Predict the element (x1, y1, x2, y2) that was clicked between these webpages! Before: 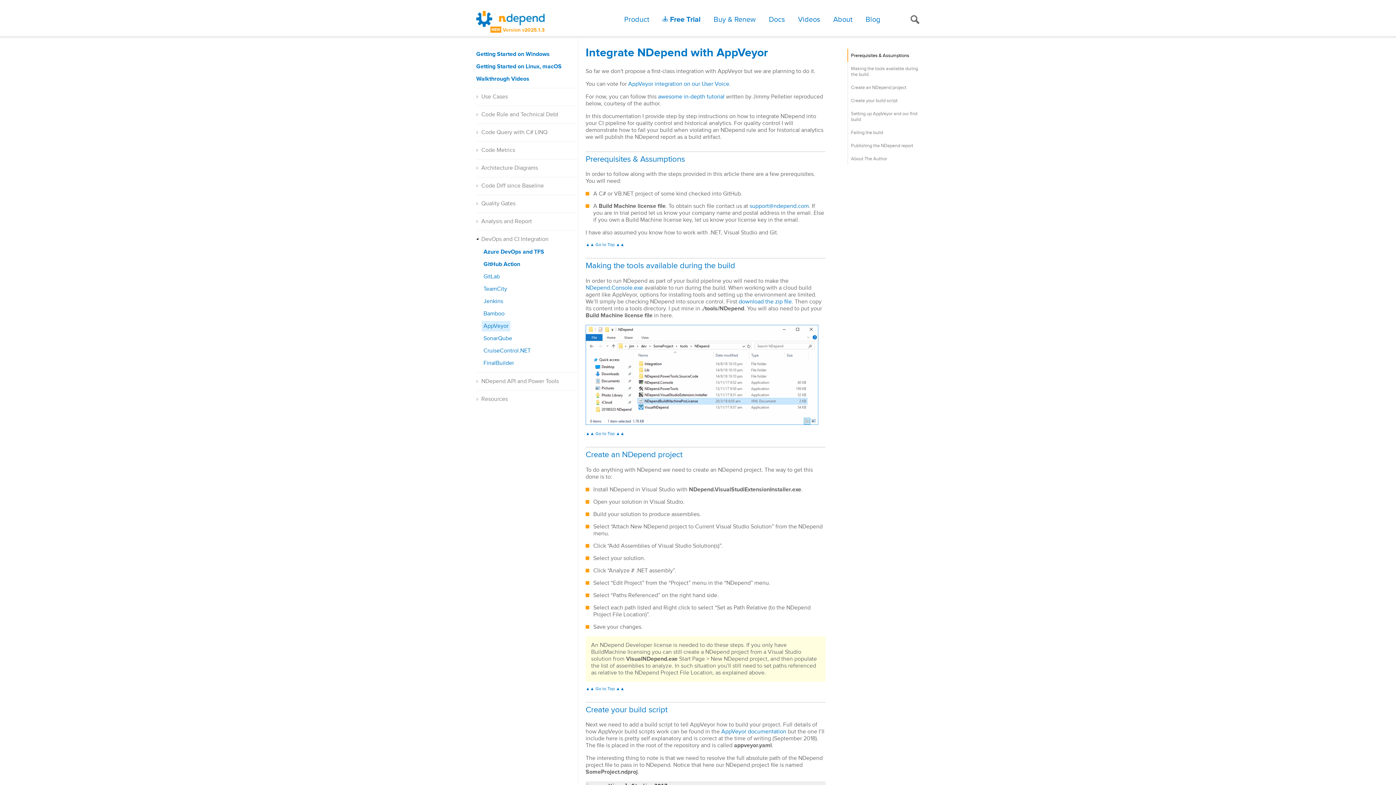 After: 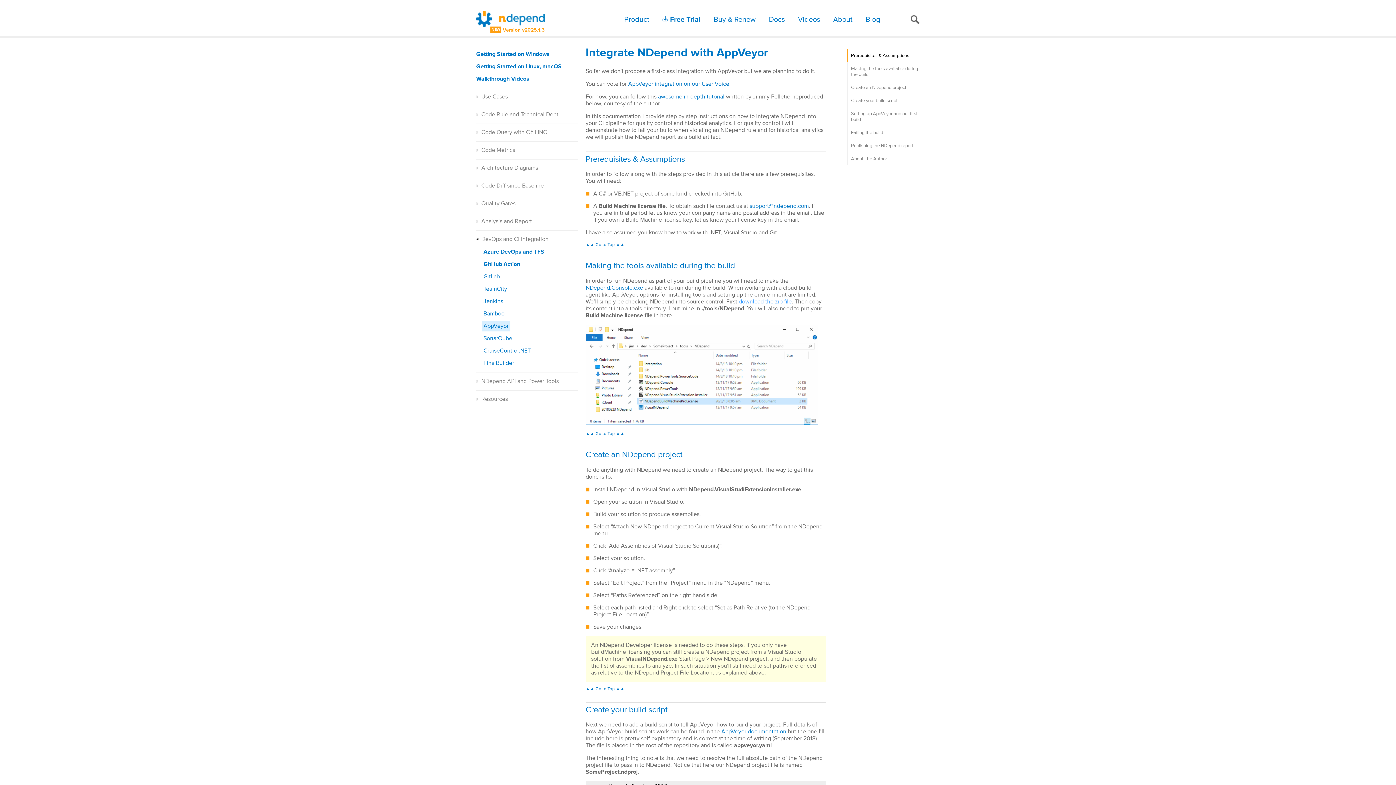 Action: label: download the zip file bbox: (738, 298, 792, 305)